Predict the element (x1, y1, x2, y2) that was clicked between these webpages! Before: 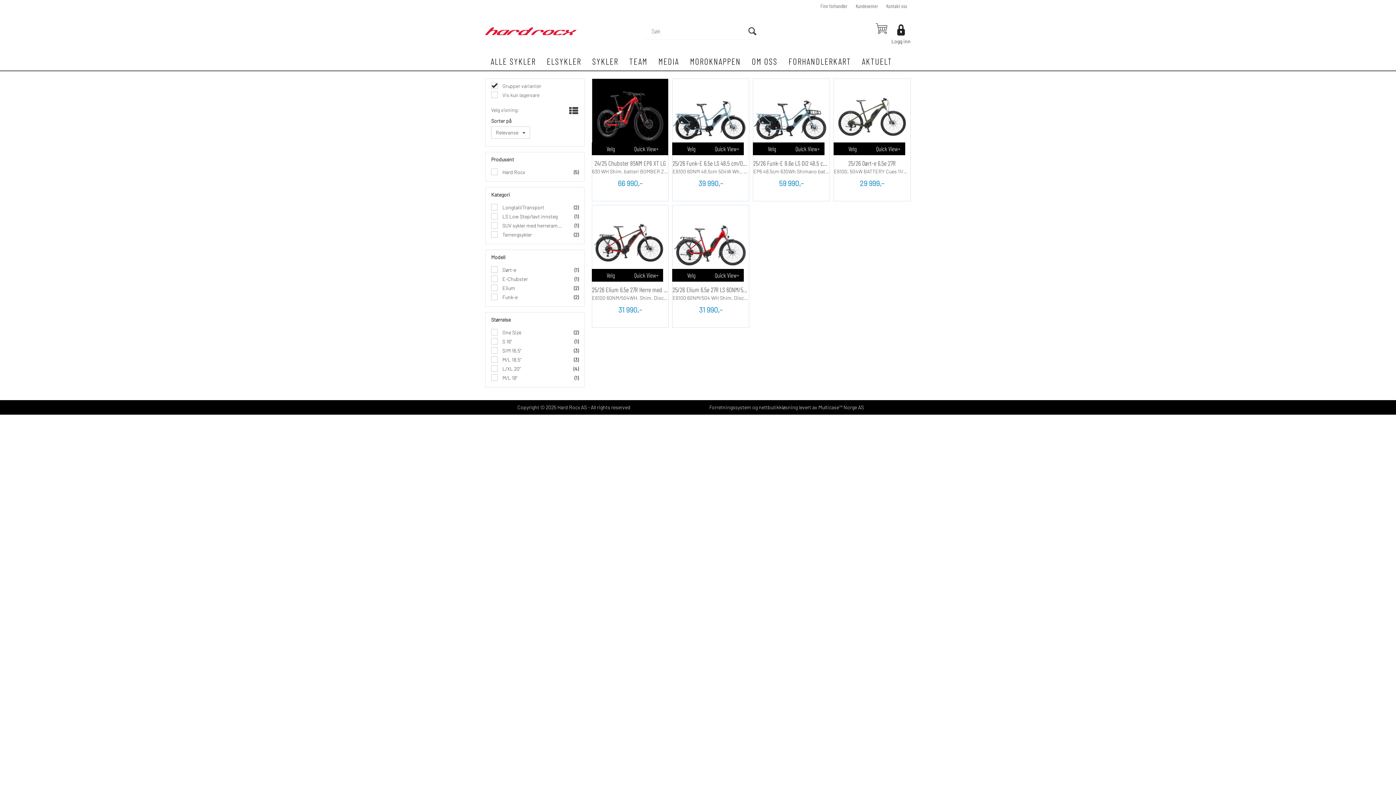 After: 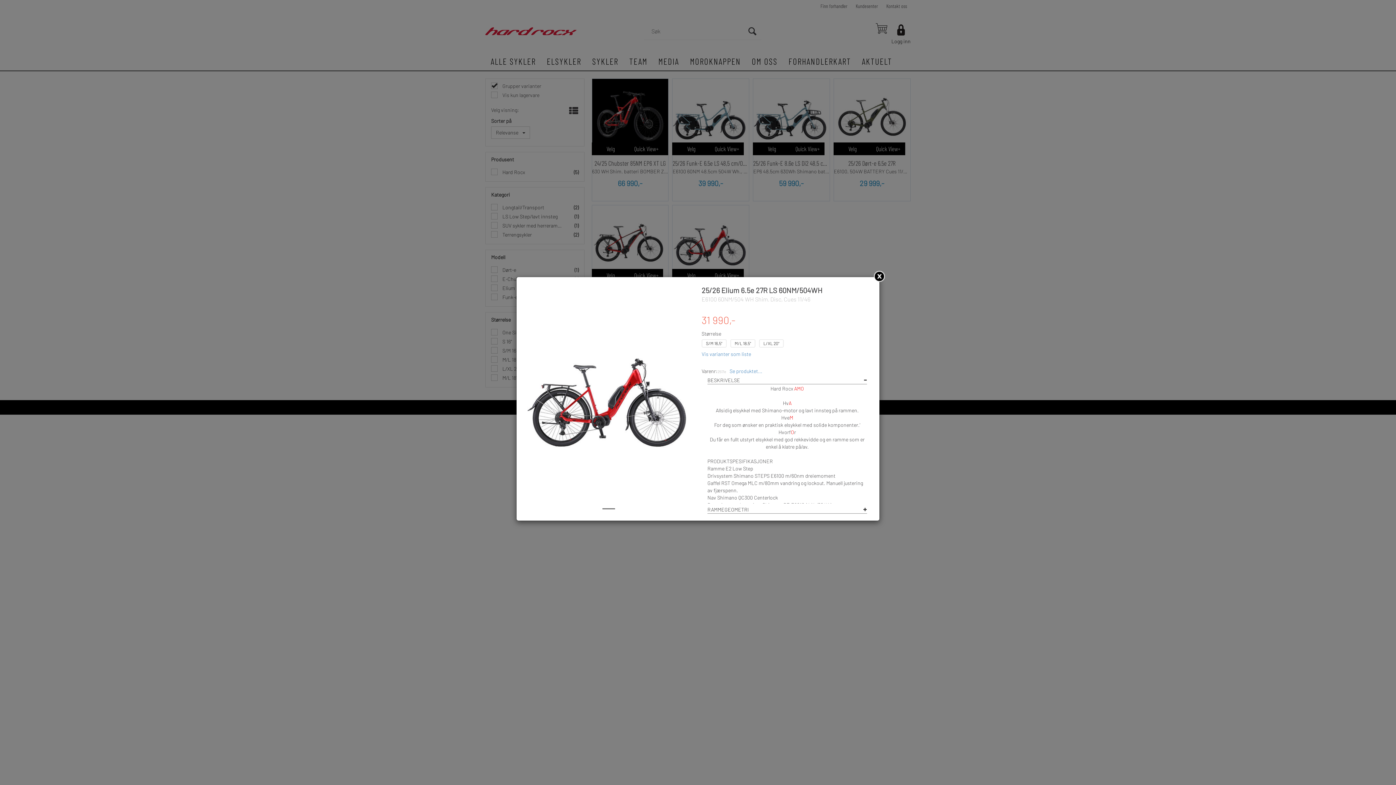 Action: label: Quick View+ bbox: (710, 268, 744, 281)